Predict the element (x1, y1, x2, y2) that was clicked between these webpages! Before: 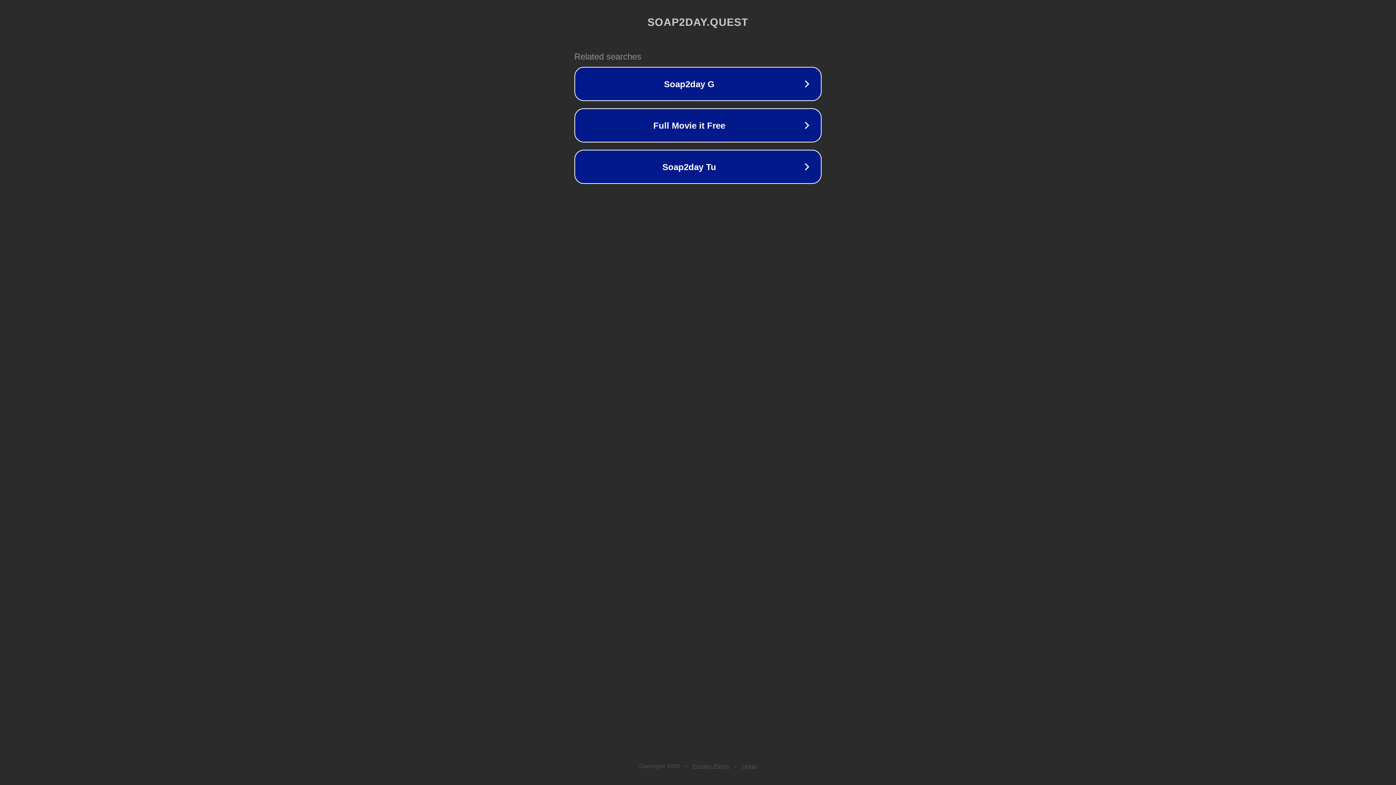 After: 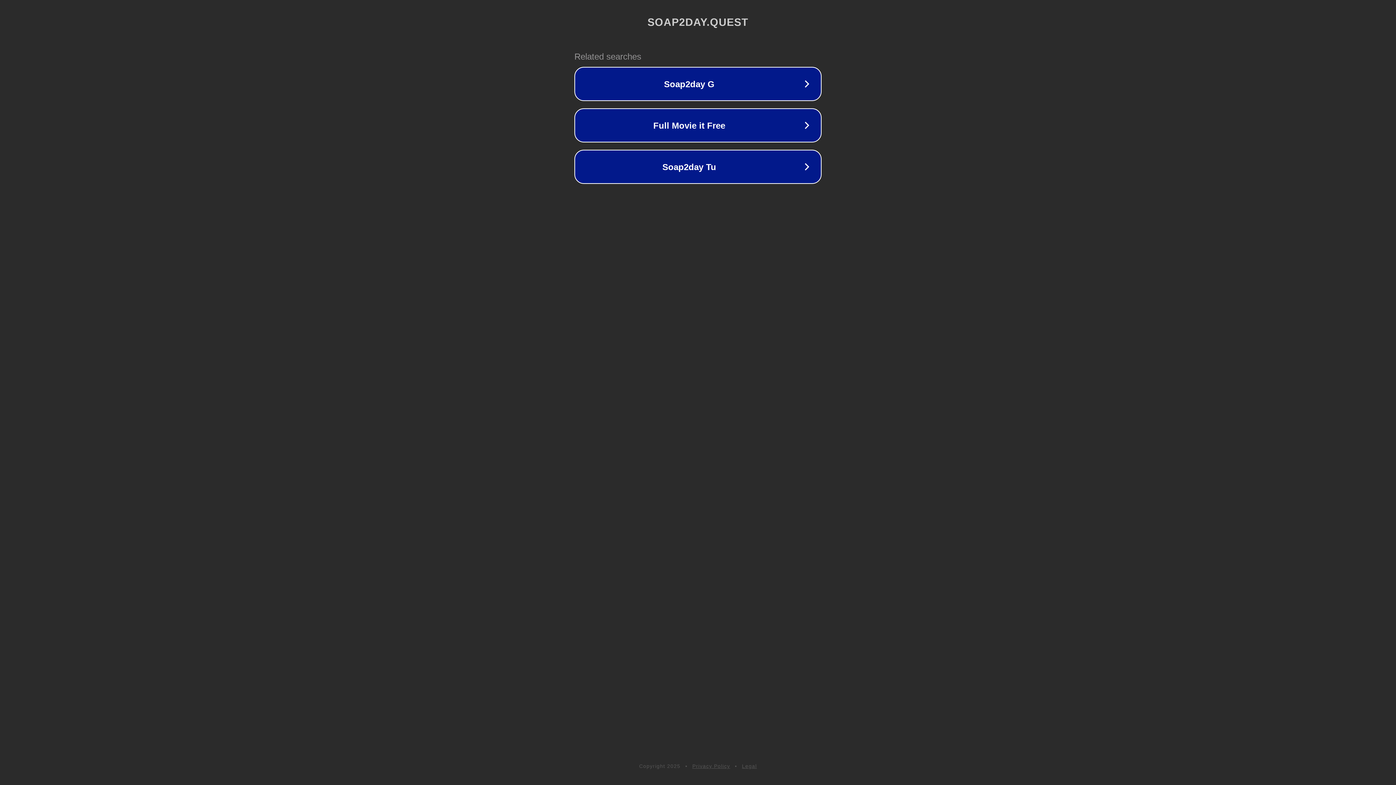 Action: bbox: (742, 763, 757, 769) label: Legal